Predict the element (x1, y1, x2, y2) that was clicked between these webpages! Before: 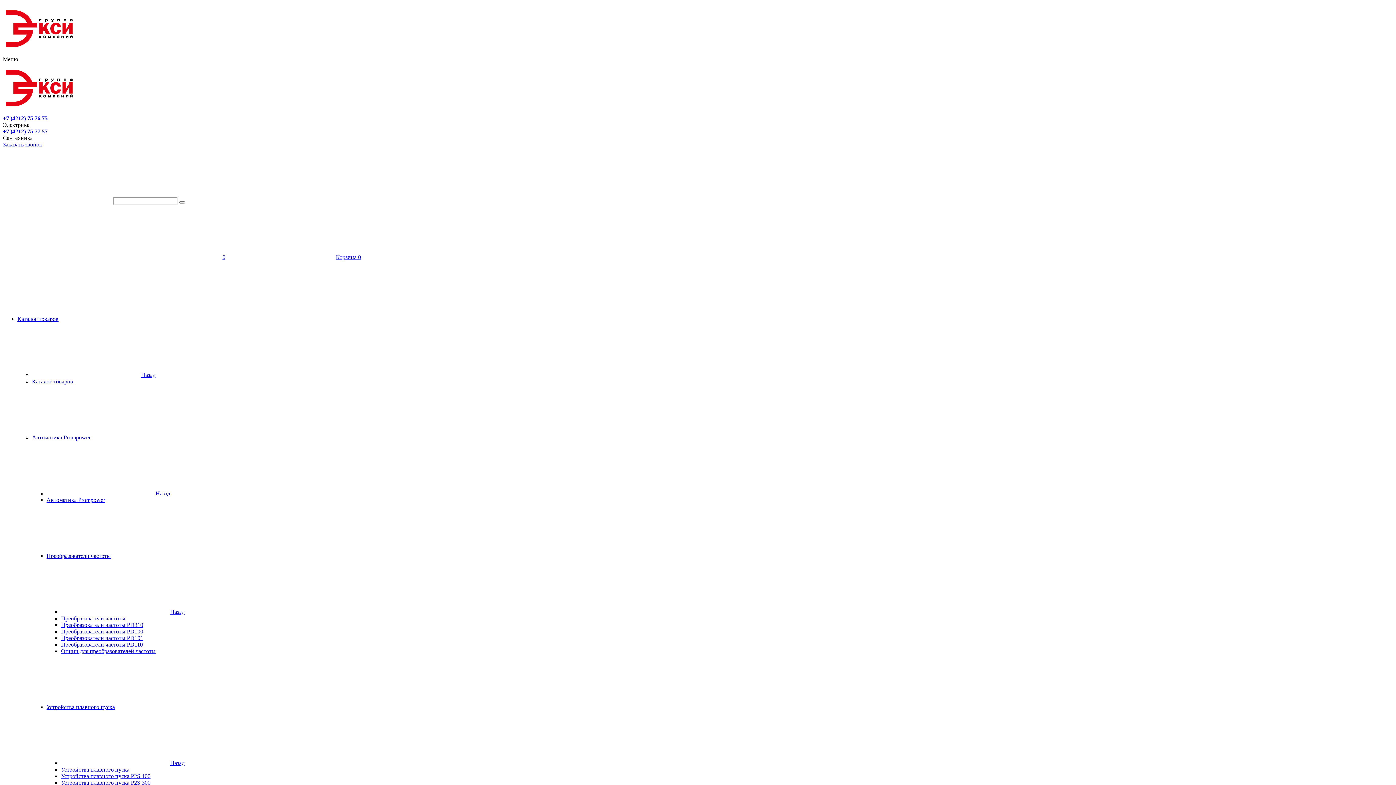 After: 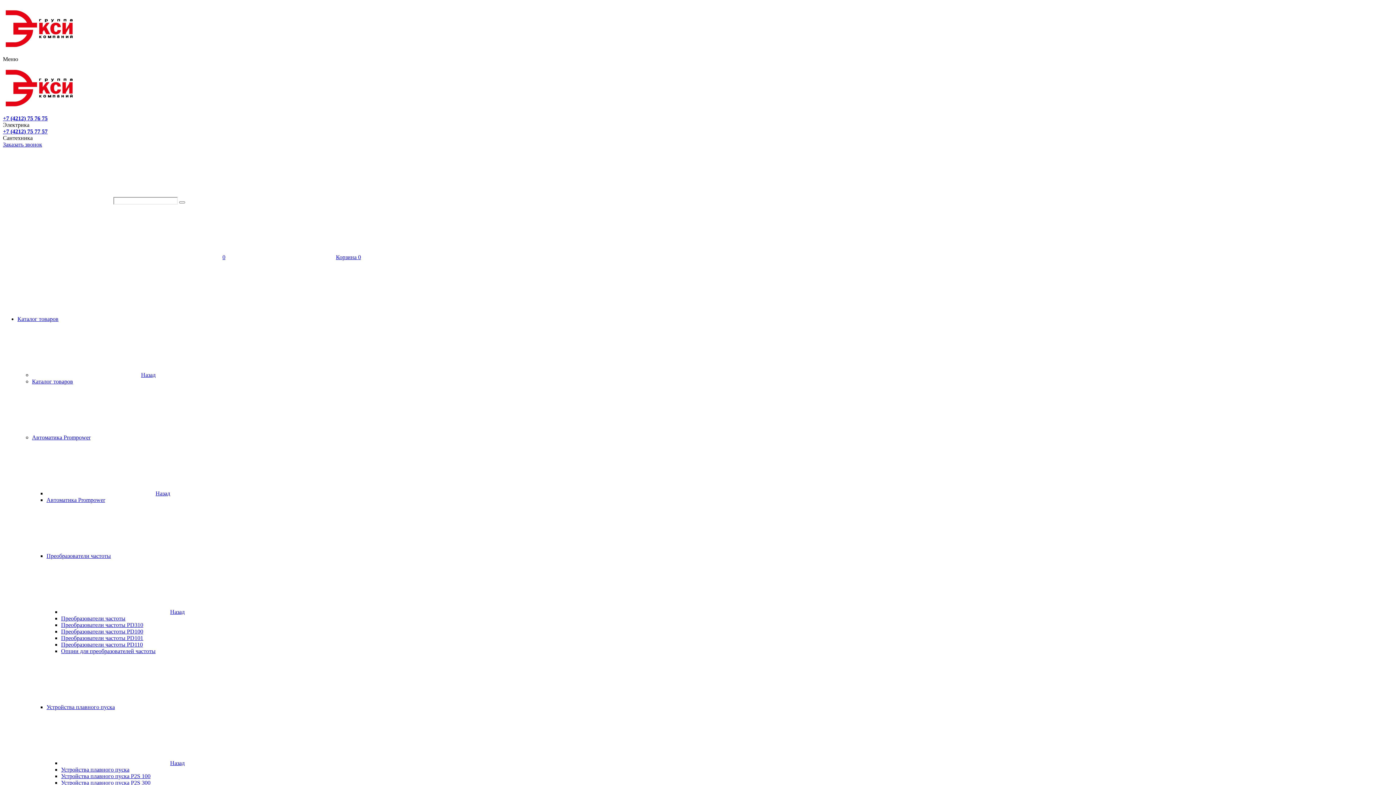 Action: bbox: (61, 773, 150, 779) label: Устройства плавного пуска P2S 100